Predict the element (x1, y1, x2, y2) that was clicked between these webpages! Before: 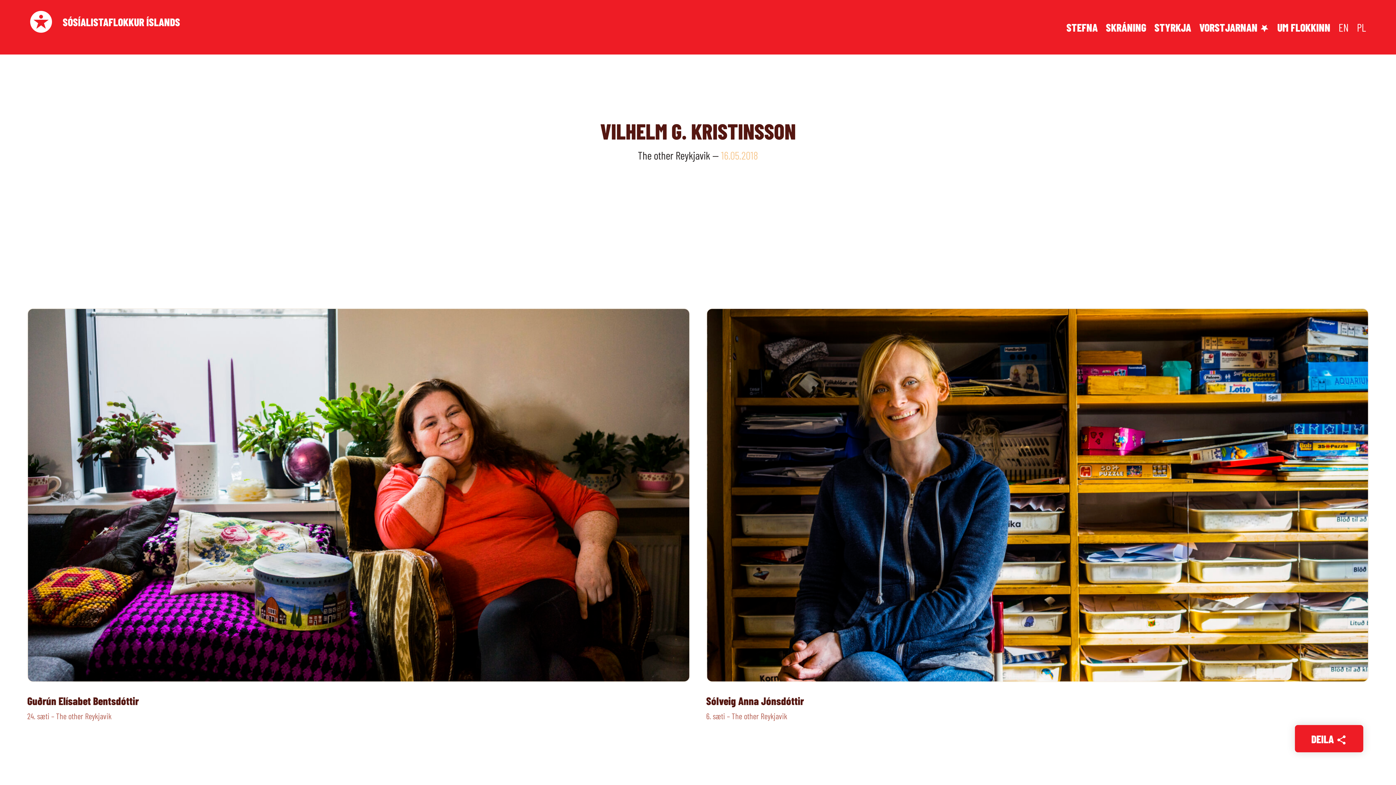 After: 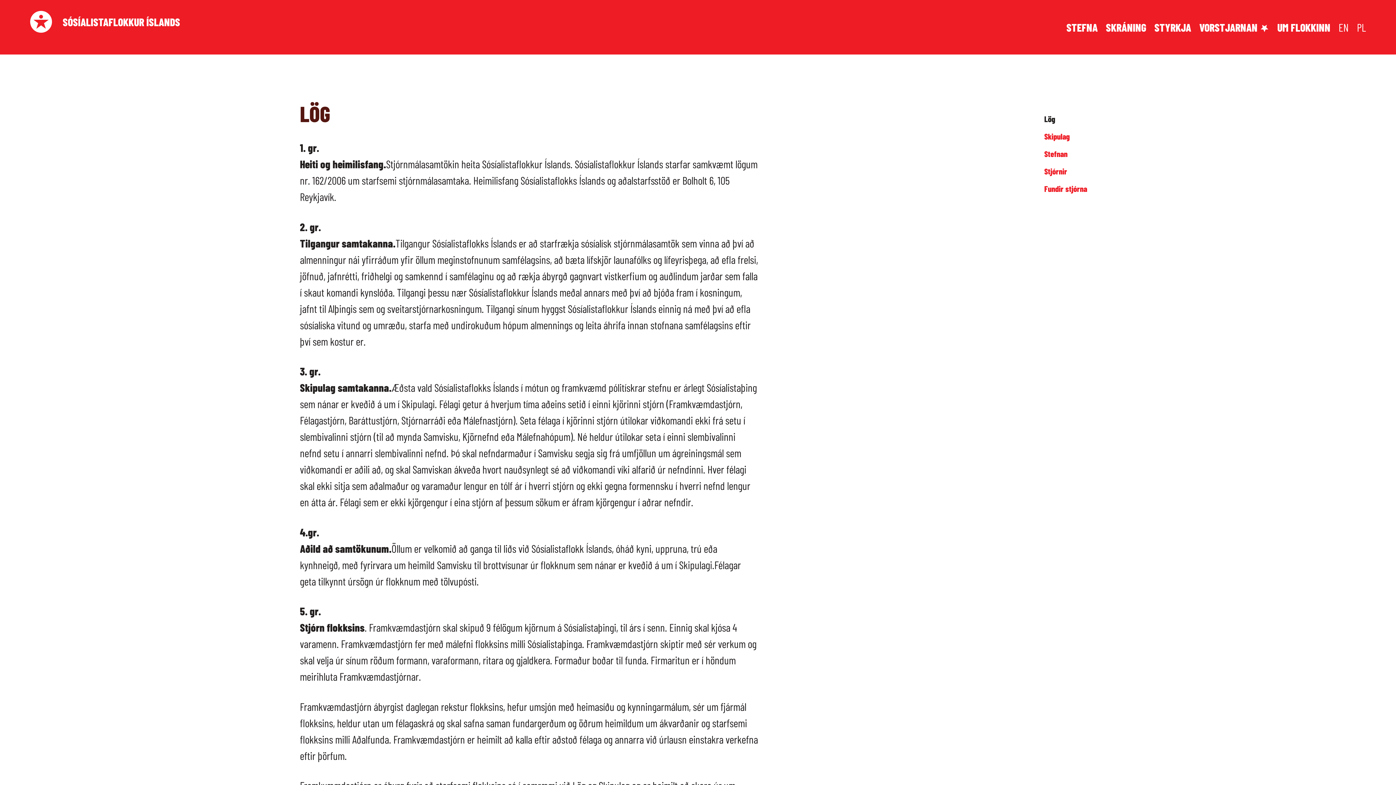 Action: bbox: (1277, 10, 1330, 43) label: UM FLOKKINN